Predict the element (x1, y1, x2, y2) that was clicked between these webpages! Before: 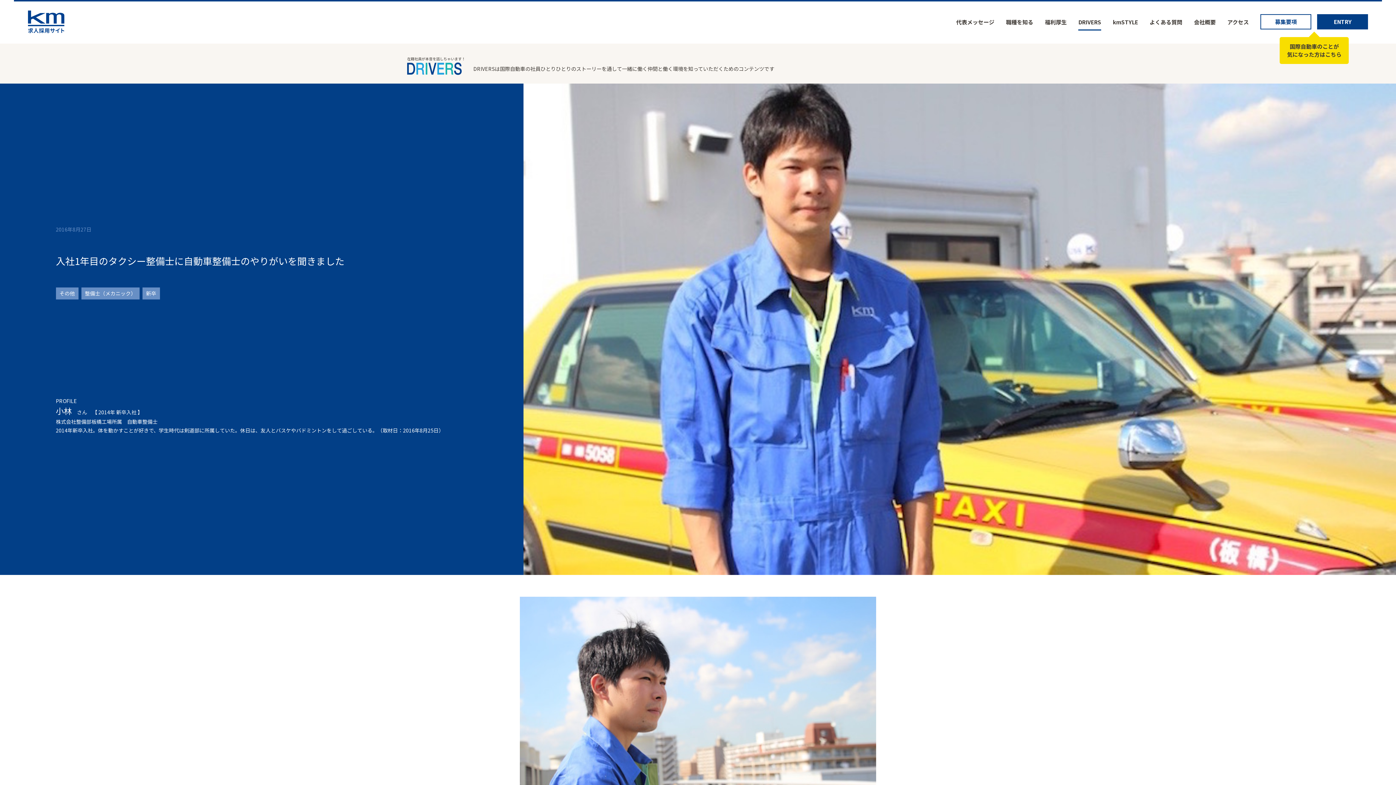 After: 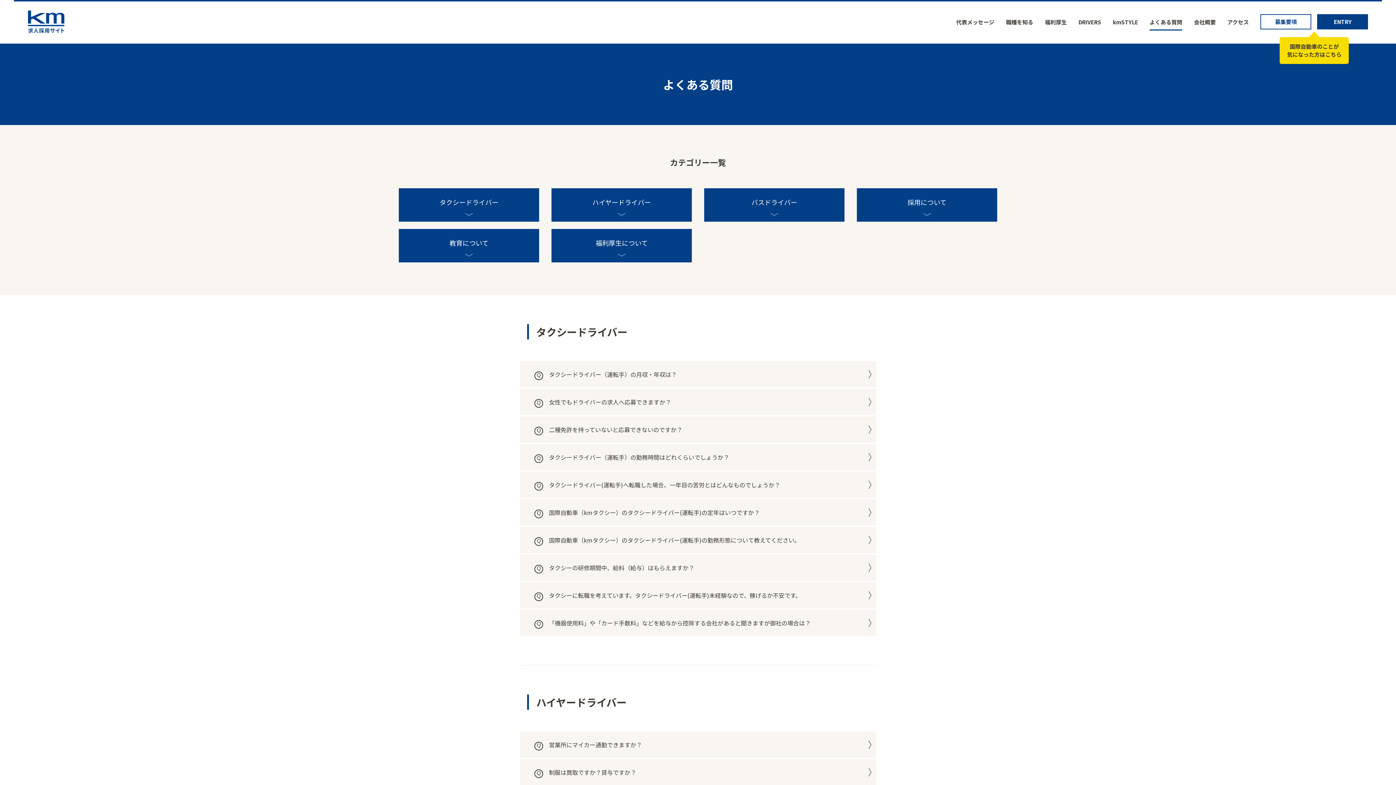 Action: label: よくある質問 bbox: (1149, 18, 1182, 25)